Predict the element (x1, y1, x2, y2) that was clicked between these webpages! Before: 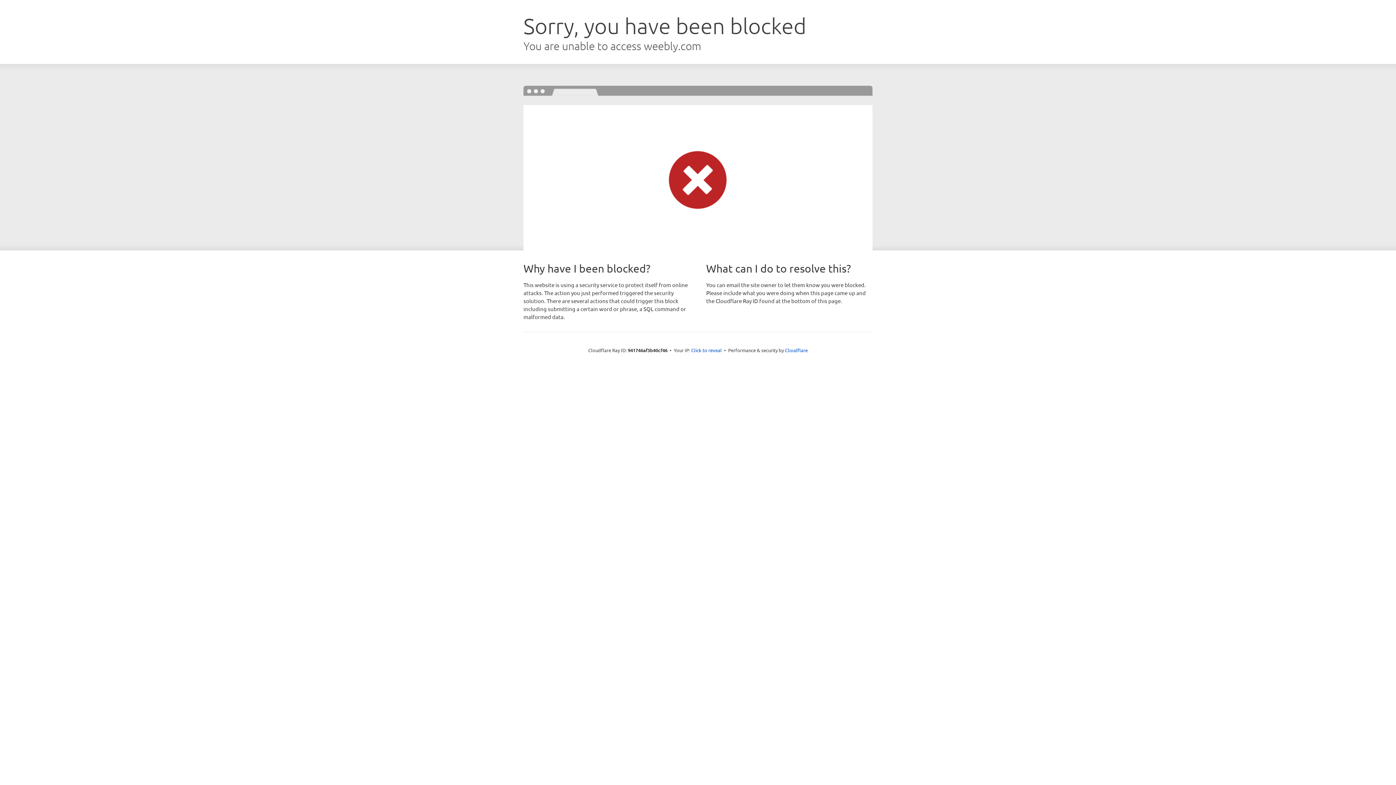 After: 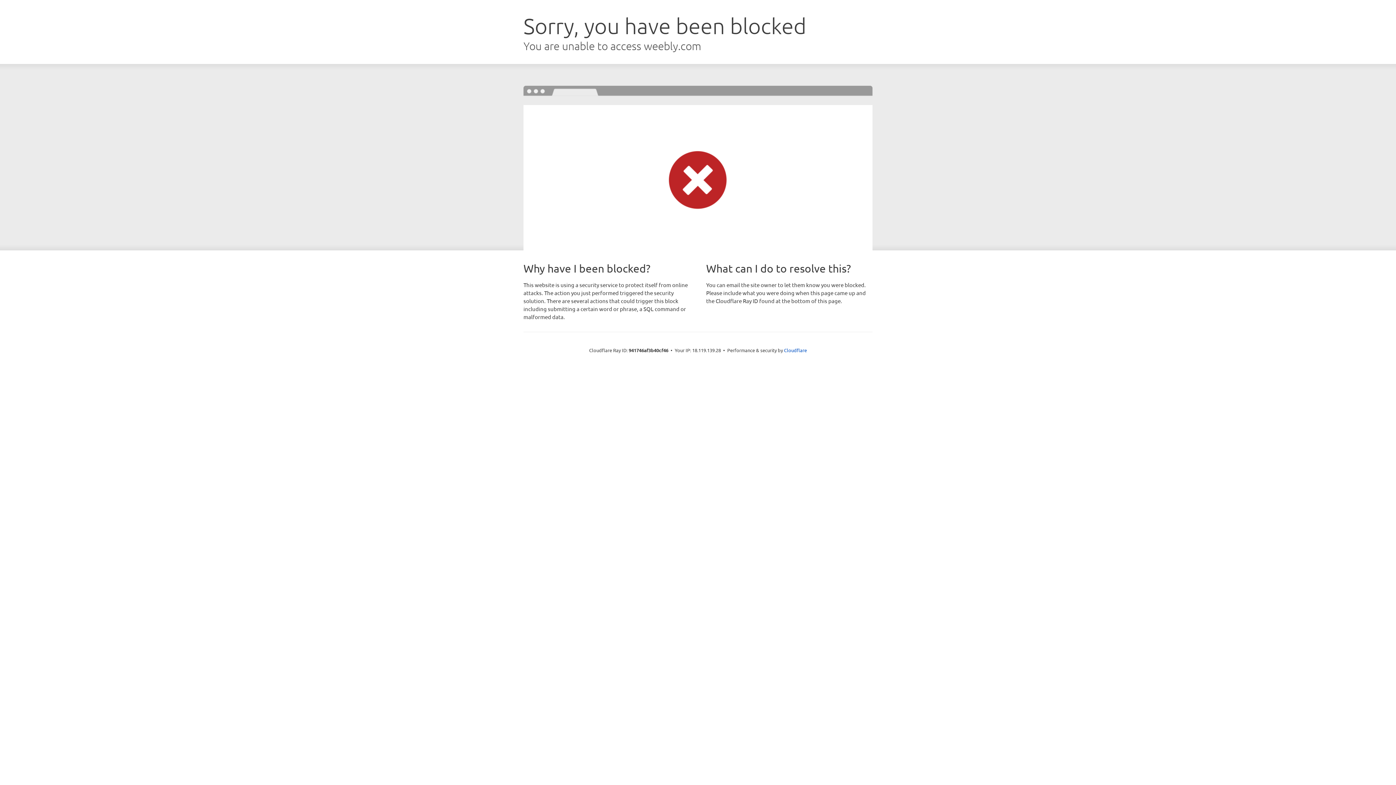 Action: bbox: (691, 346, 722, 353) label: Click to reveal